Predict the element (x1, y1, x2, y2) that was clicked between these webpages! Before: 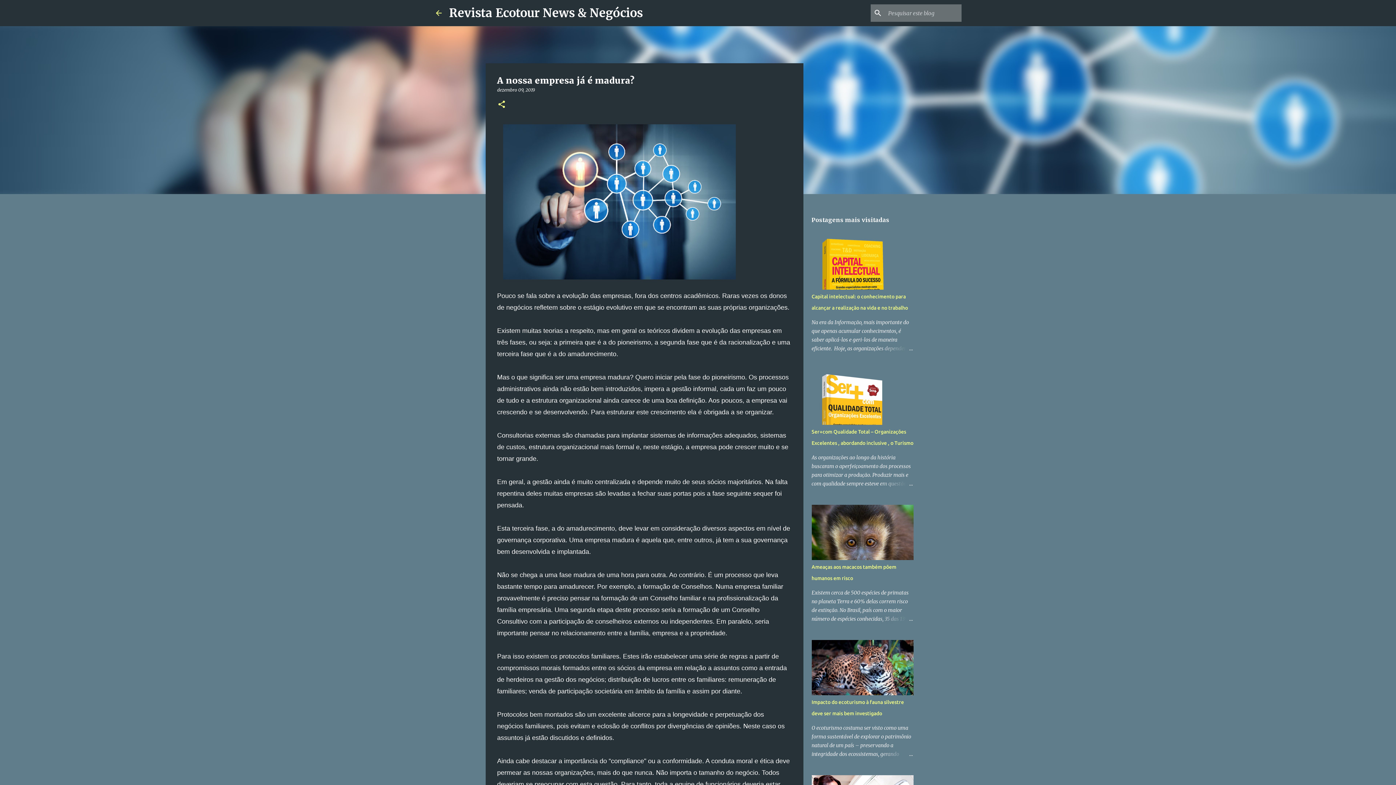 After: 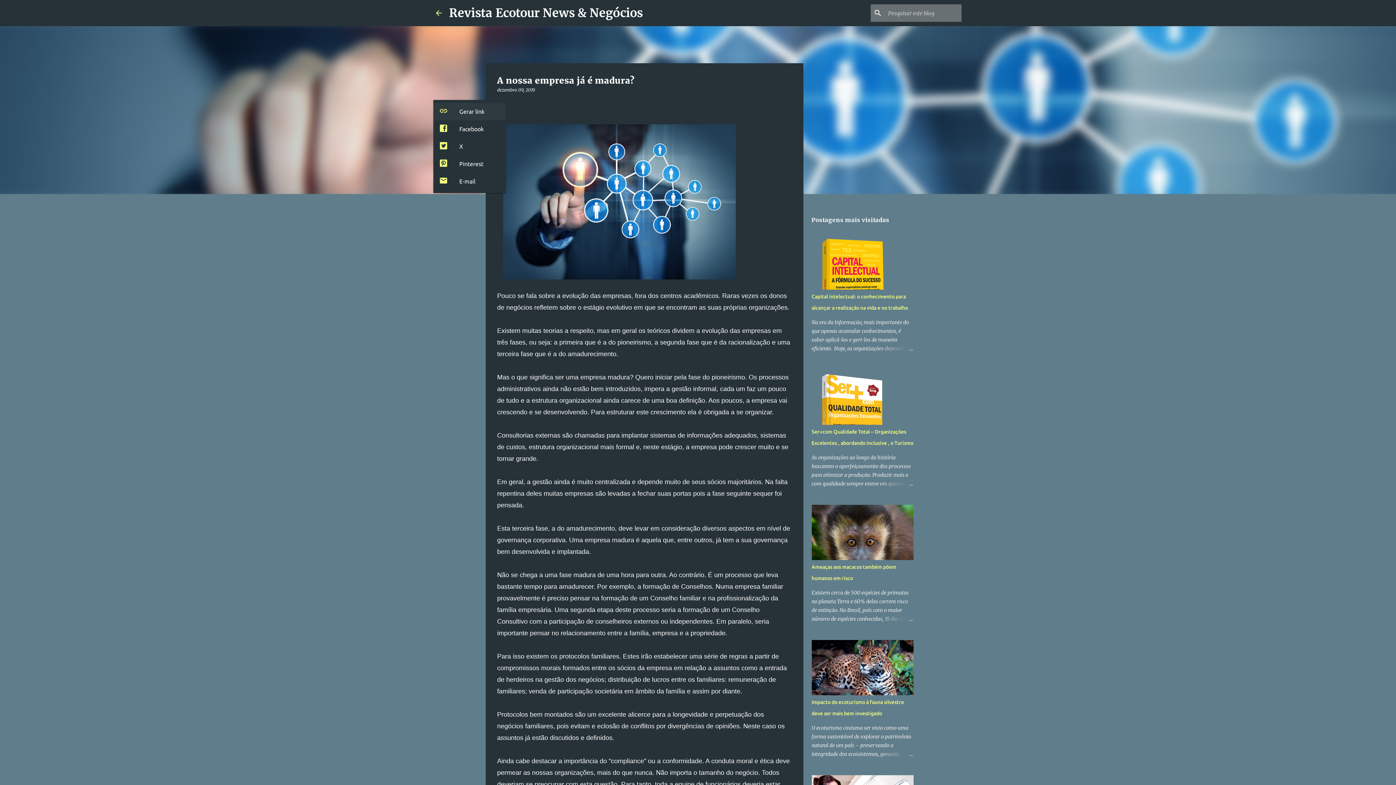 Action: bbox: (497, 100, 506, 109) label: Compartilhar